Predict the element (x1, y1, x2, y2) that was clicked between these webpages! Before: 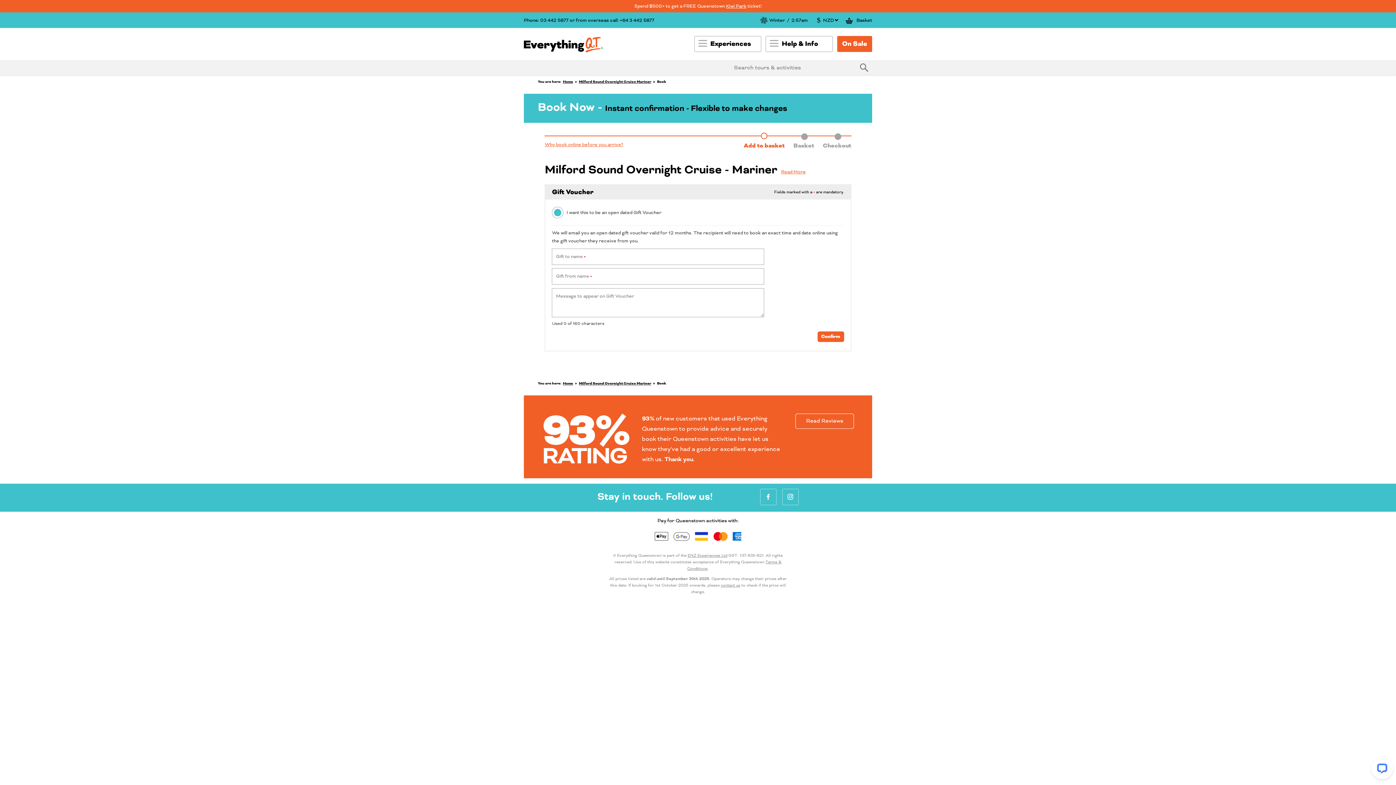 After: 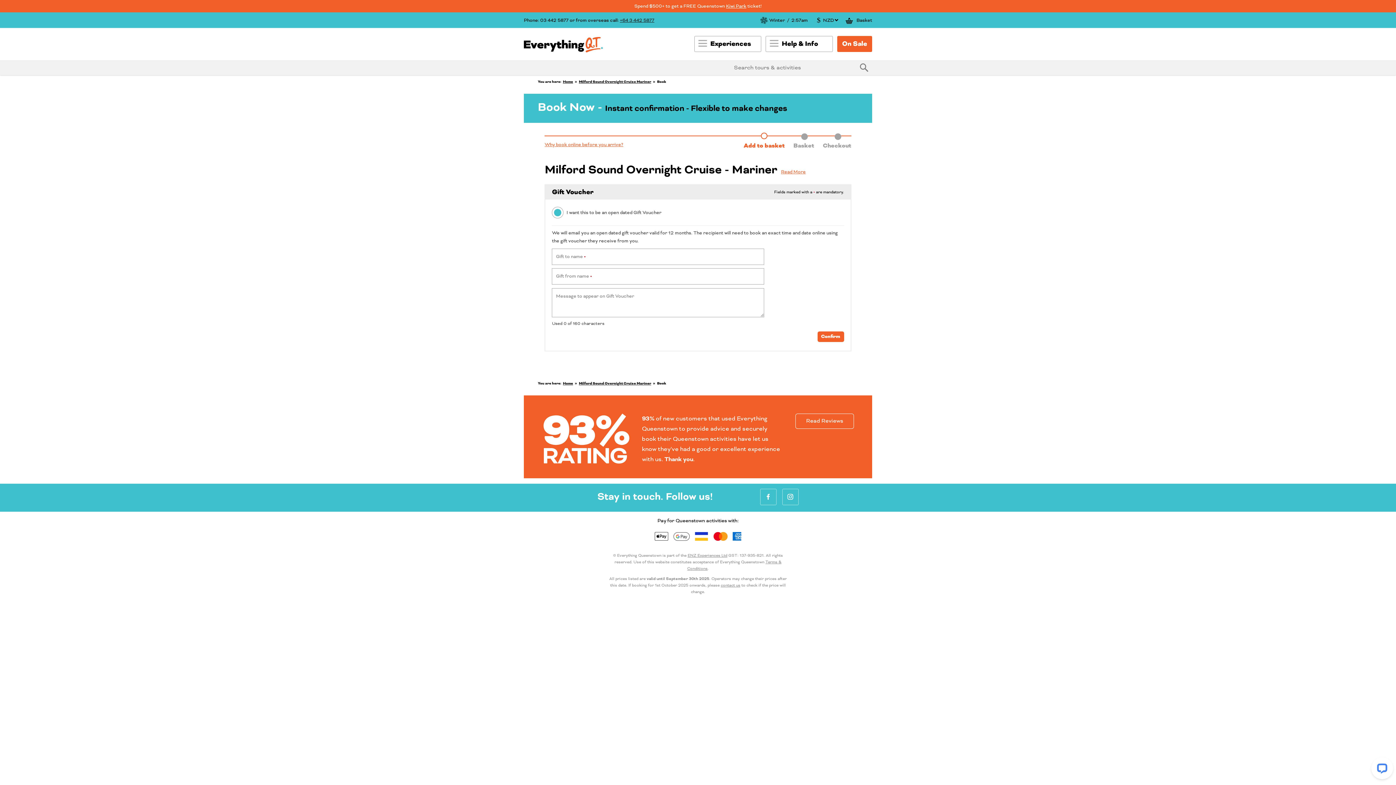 Action: bbox: (620, 17, 654, 23) label: +64 3 442 5877